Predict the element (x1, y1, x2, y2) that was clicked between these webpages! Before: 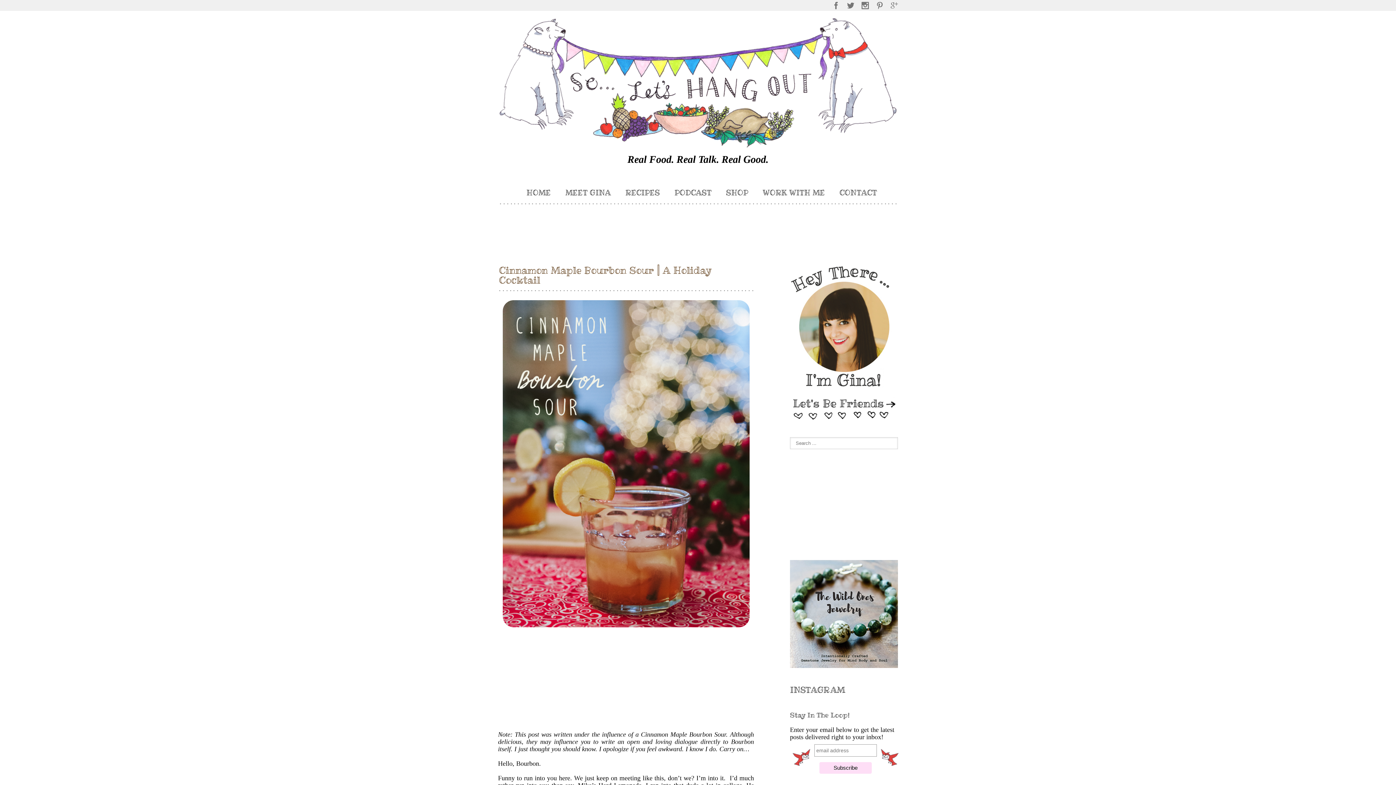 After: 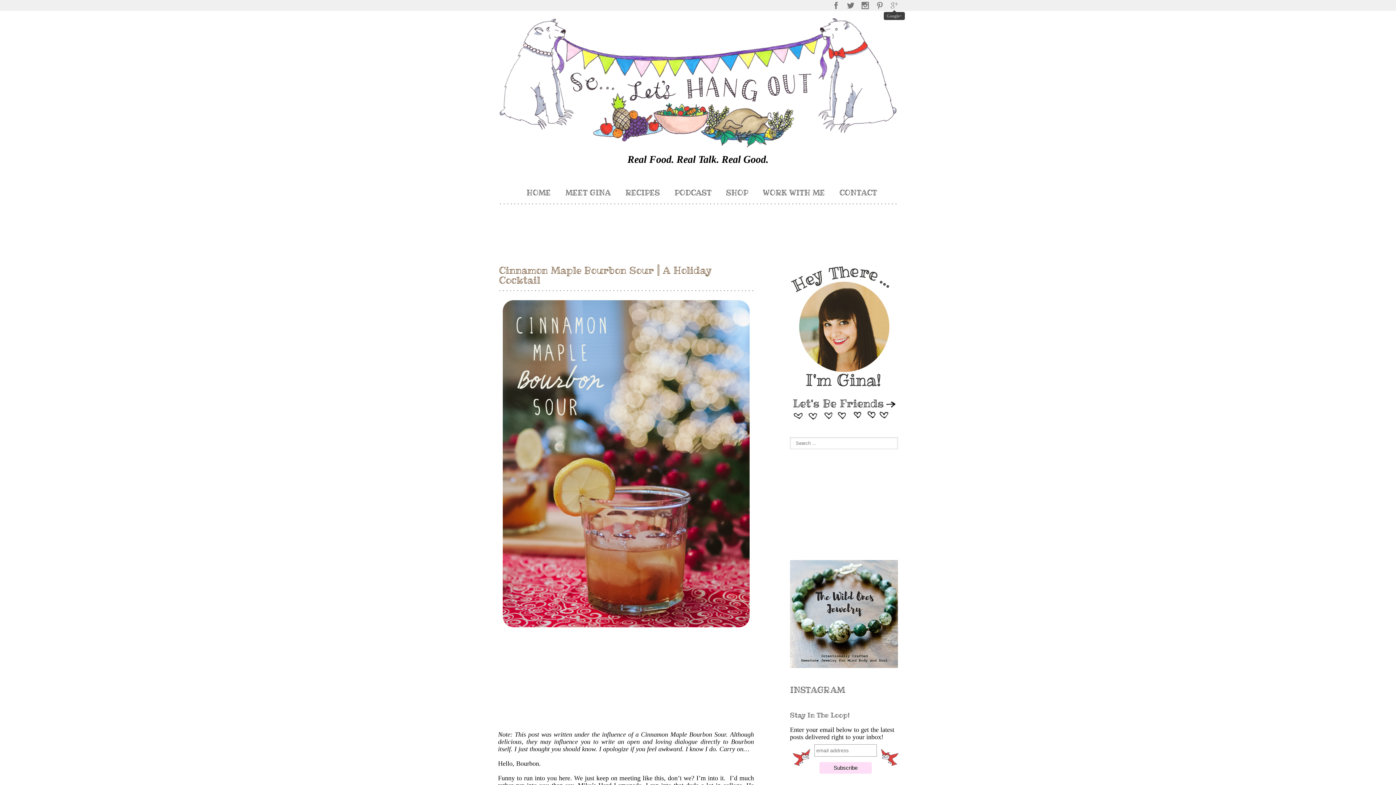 Action: bbox: (890, 1, 898, 9)